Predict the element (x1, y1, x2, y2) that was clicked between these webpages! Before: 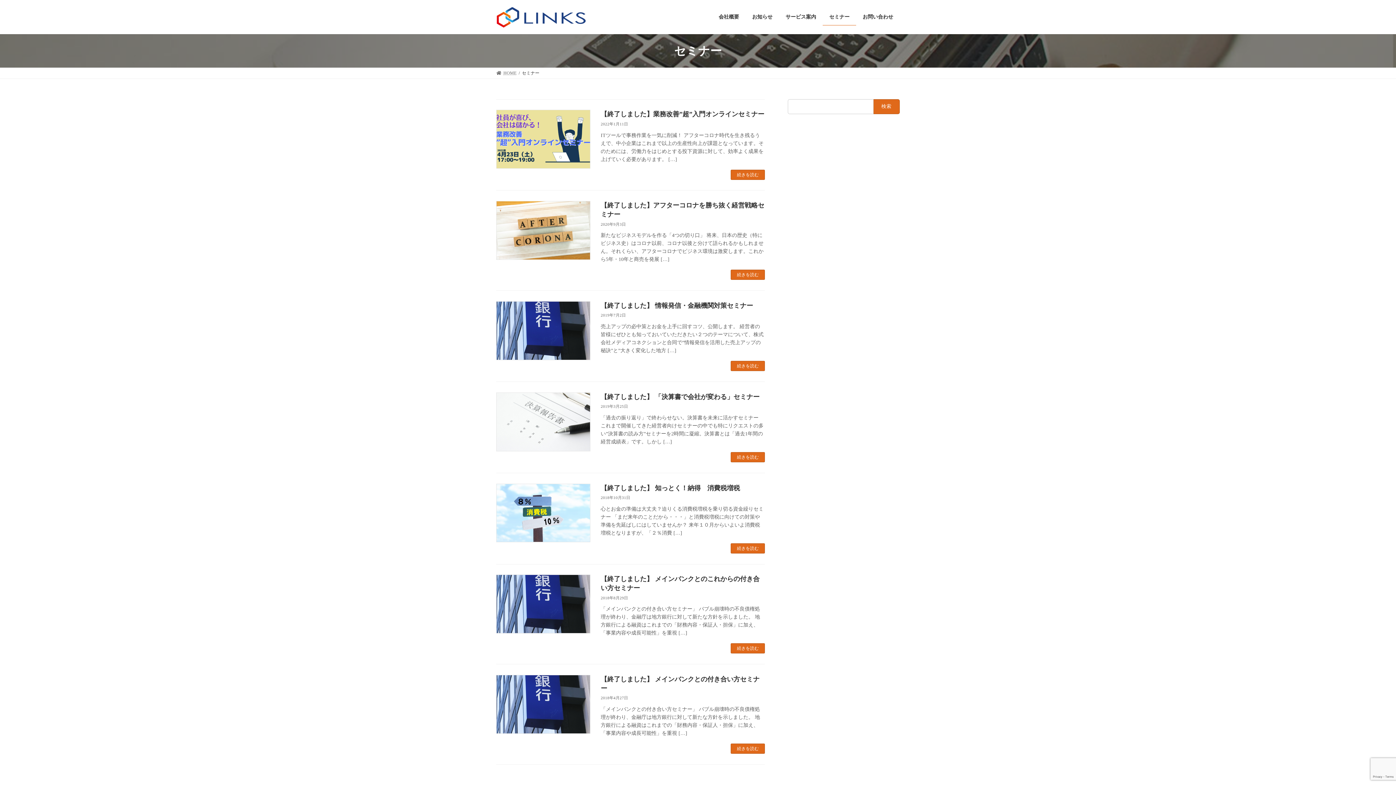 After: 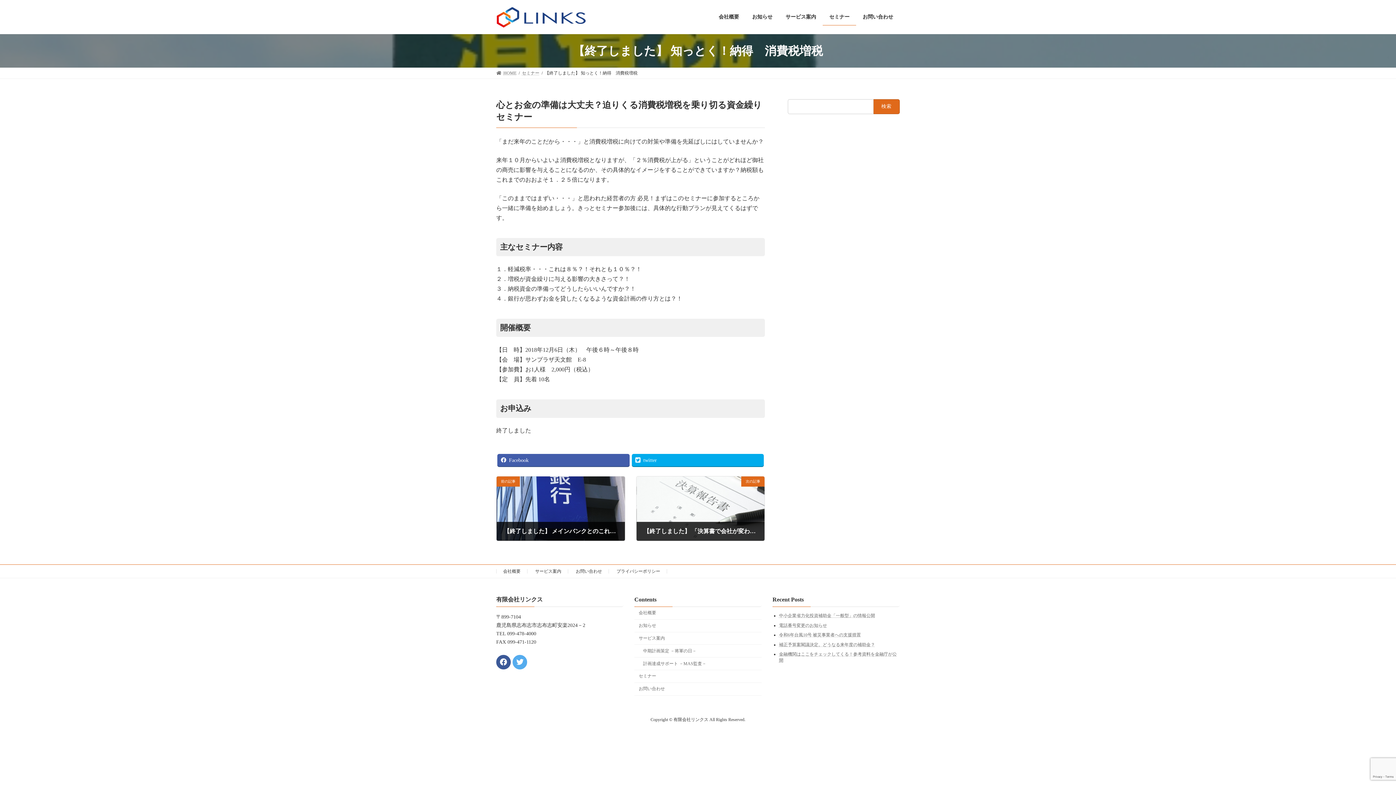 Action: label: 【終了しました】 知っとく！納得　消費税増税 bbox: (600, 484, 740, 491)